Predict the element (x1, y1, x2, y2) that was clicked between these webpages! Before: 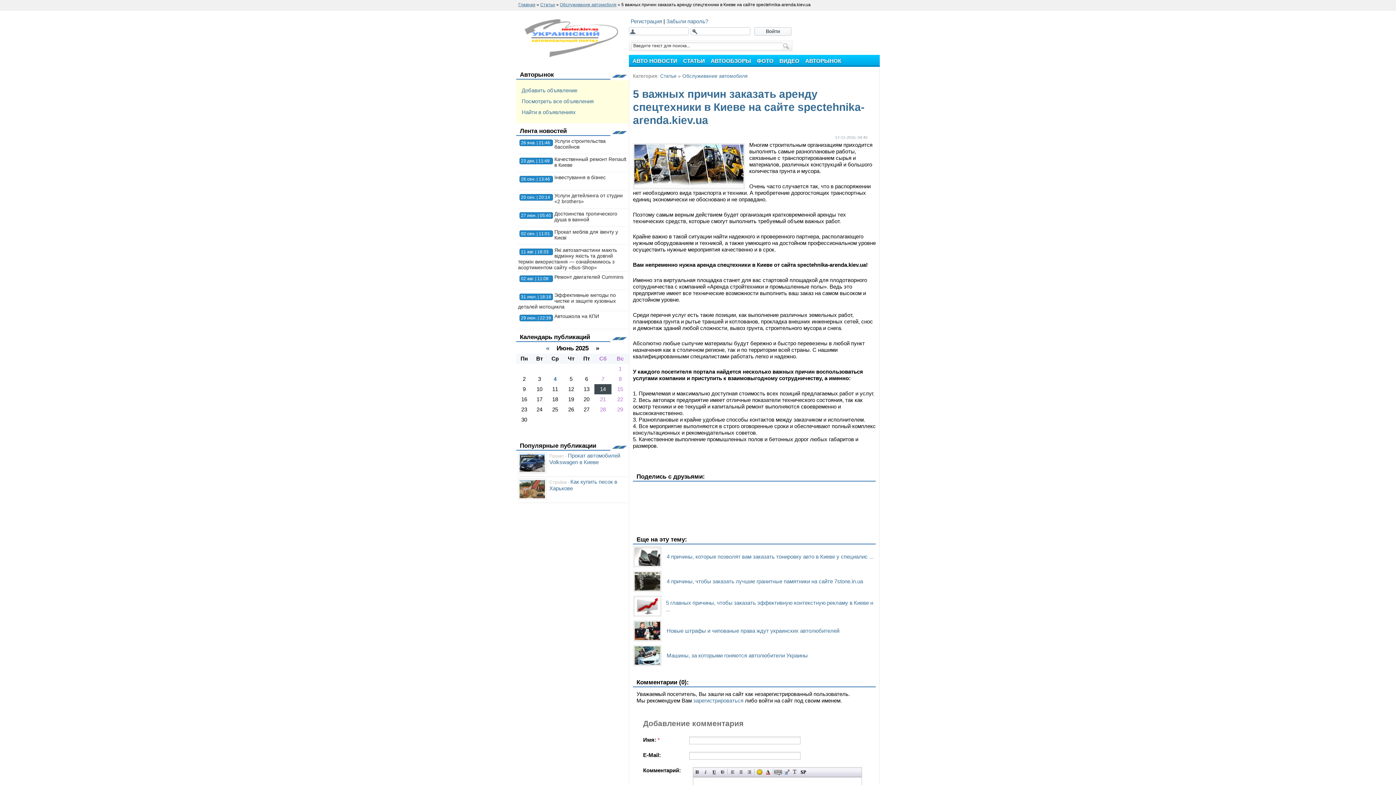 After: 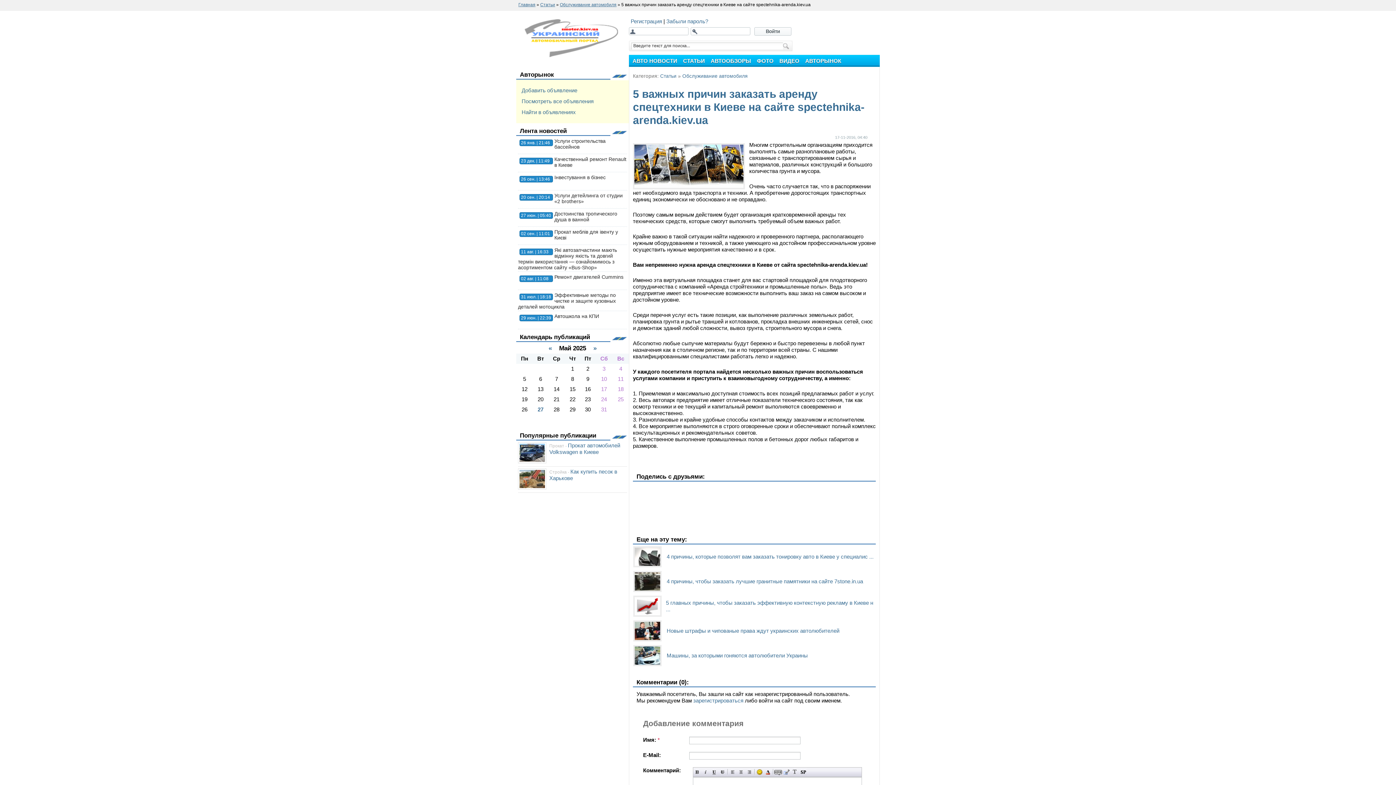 Action: bbox: (546, 344, 549, 352) label: «